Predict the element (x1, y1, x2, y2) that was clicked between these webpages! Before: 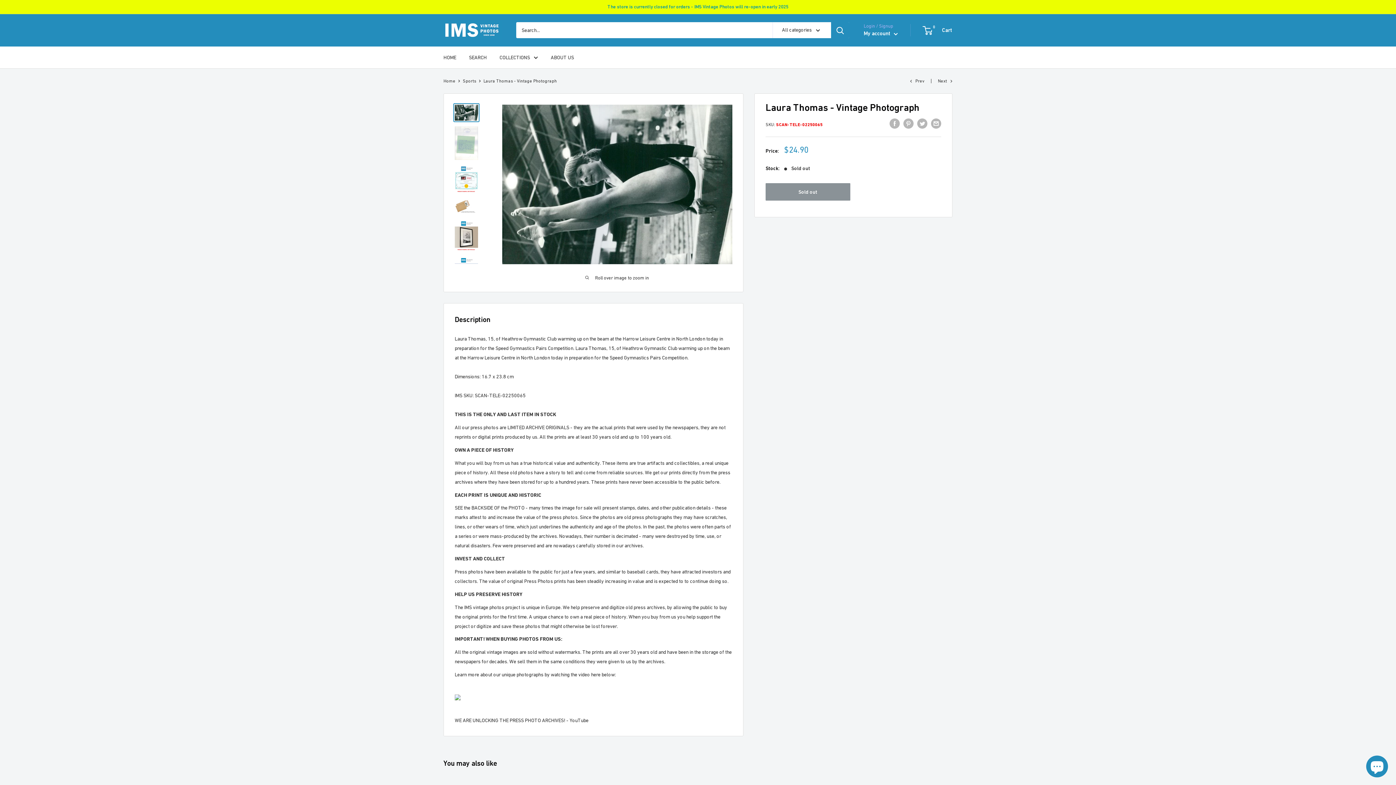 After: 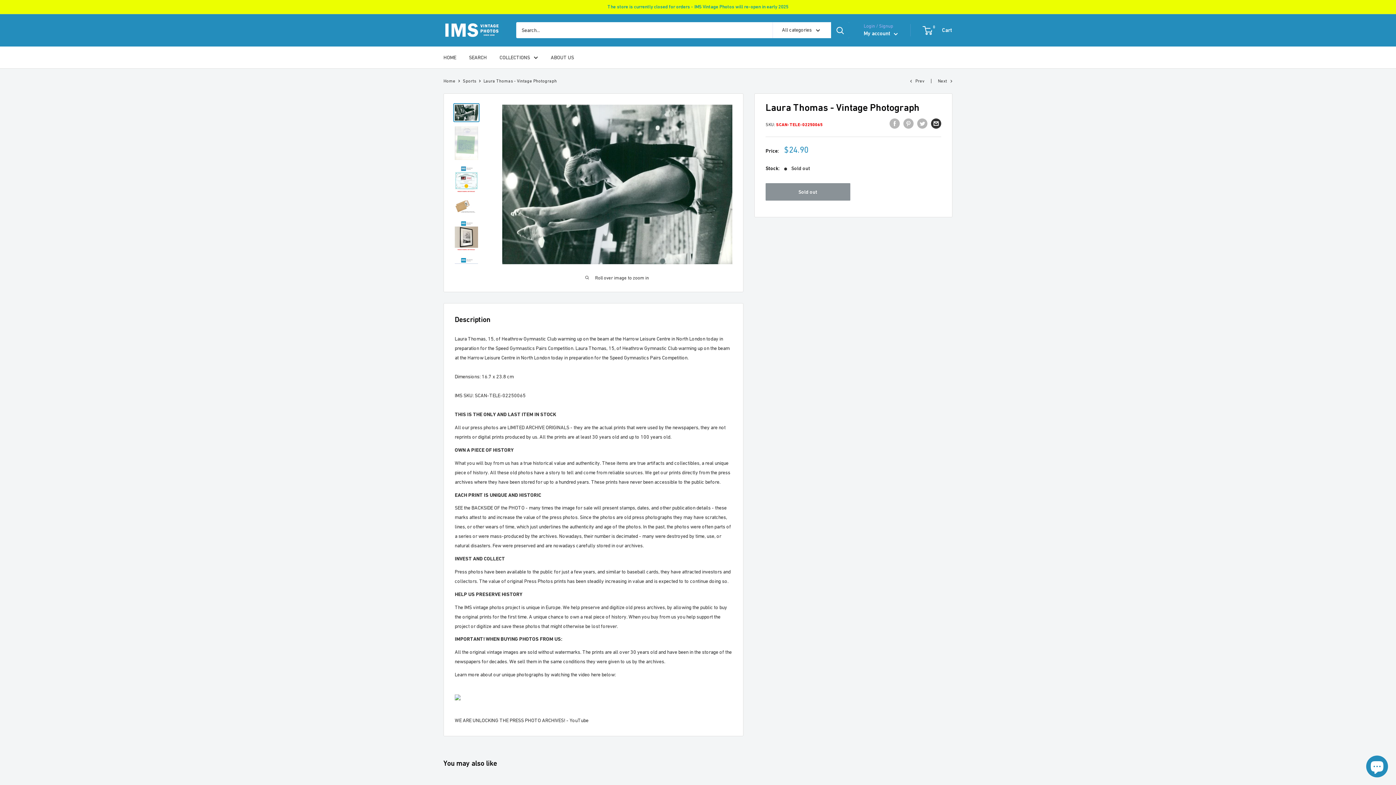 Action: label: Share by email bbox: (931, 118, 941, 128)